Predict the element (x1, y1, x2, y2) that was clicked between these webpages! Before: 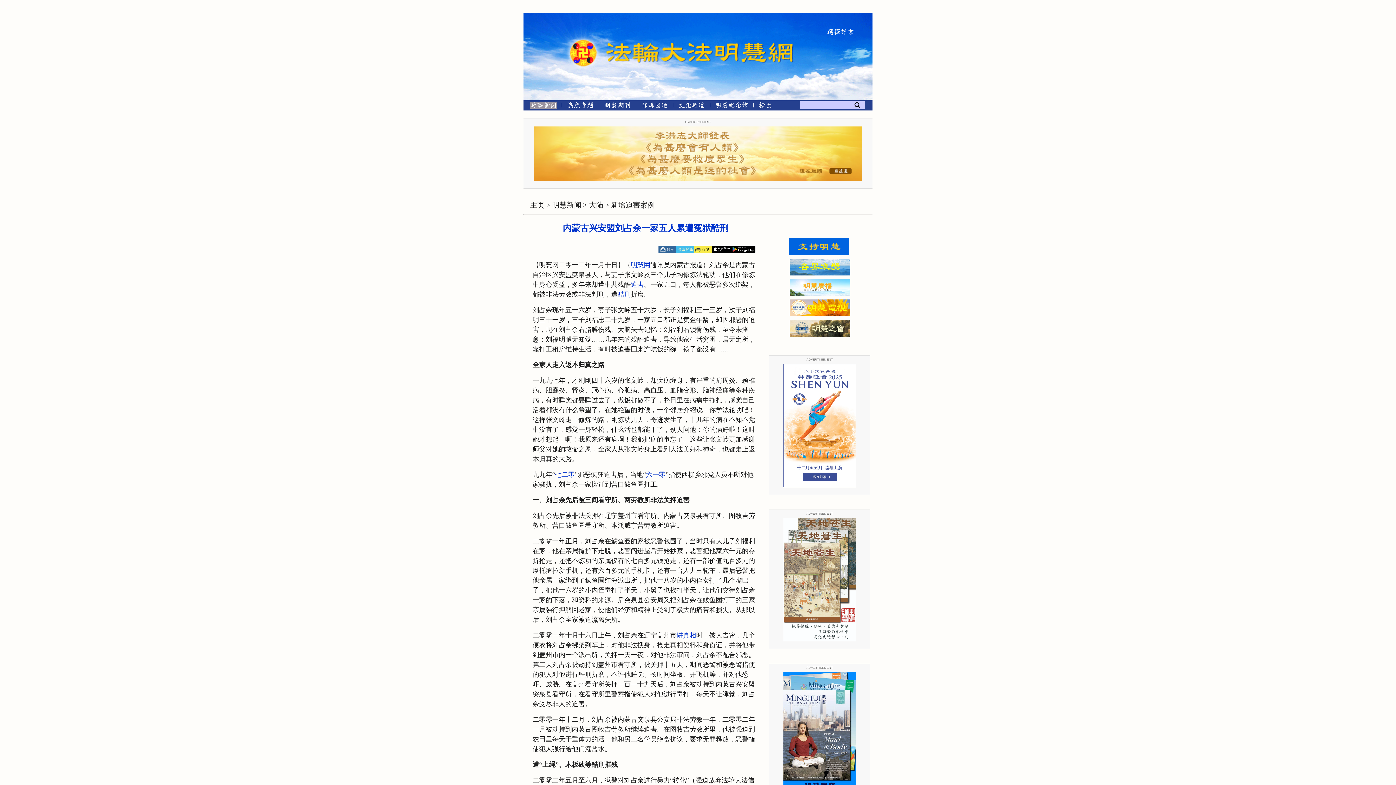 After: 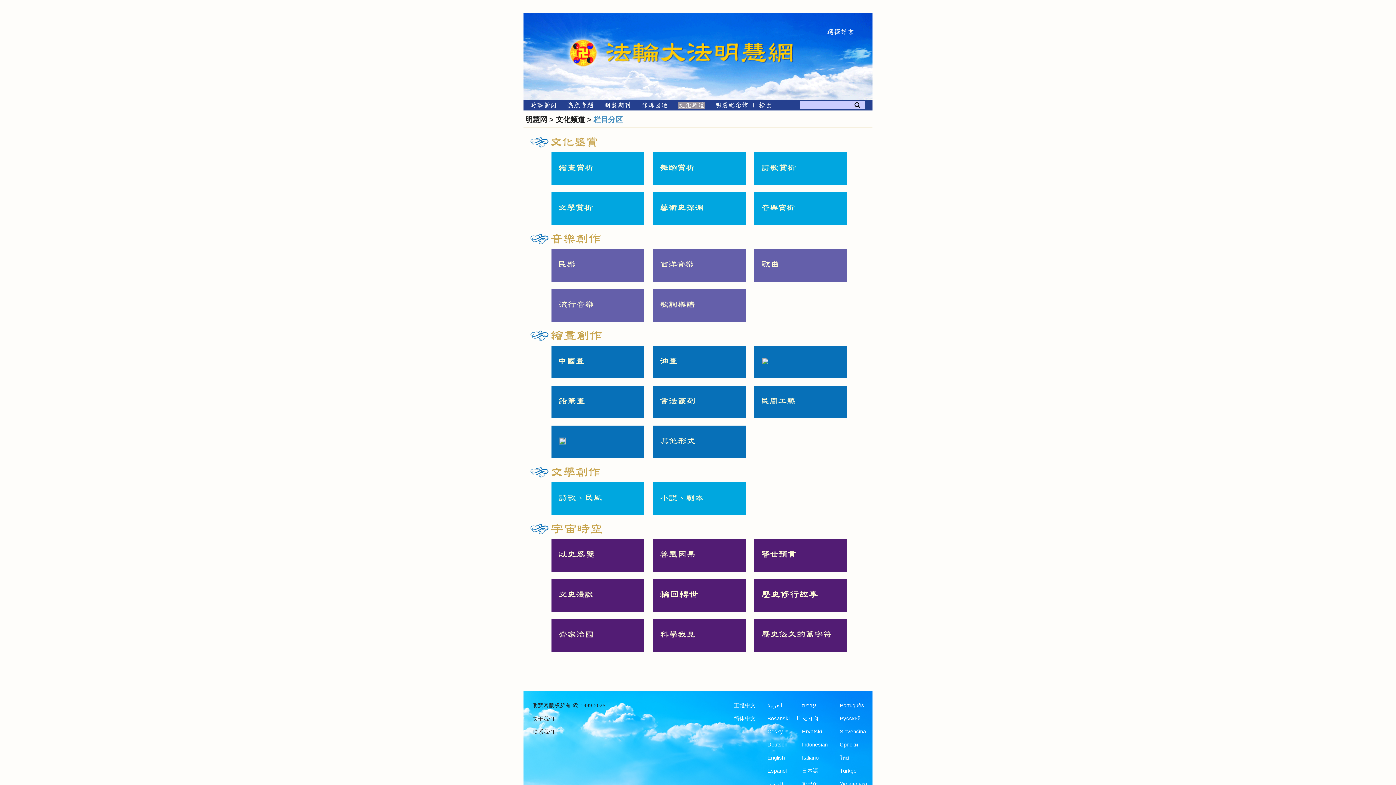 Action: bbox: (651, 103, 678, 109) label: 文化频道